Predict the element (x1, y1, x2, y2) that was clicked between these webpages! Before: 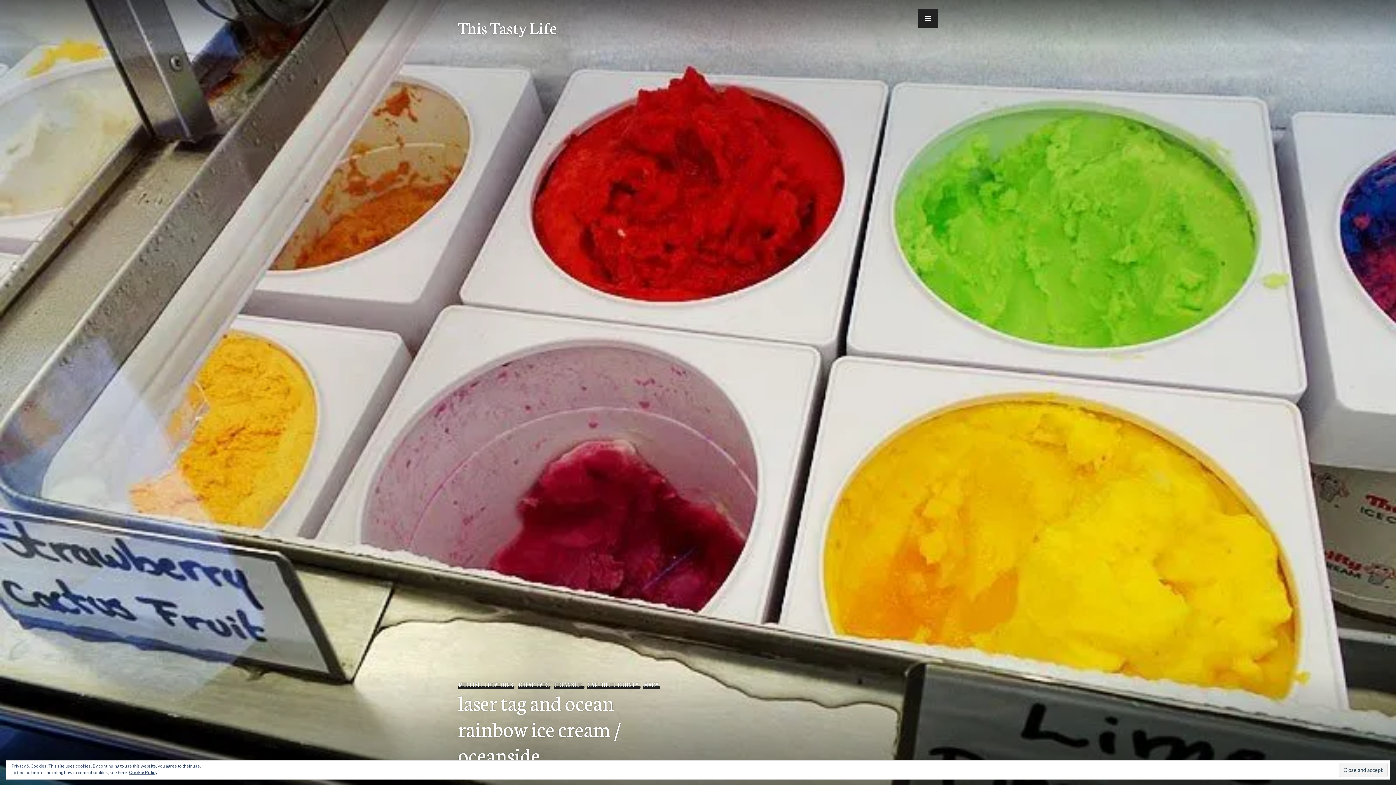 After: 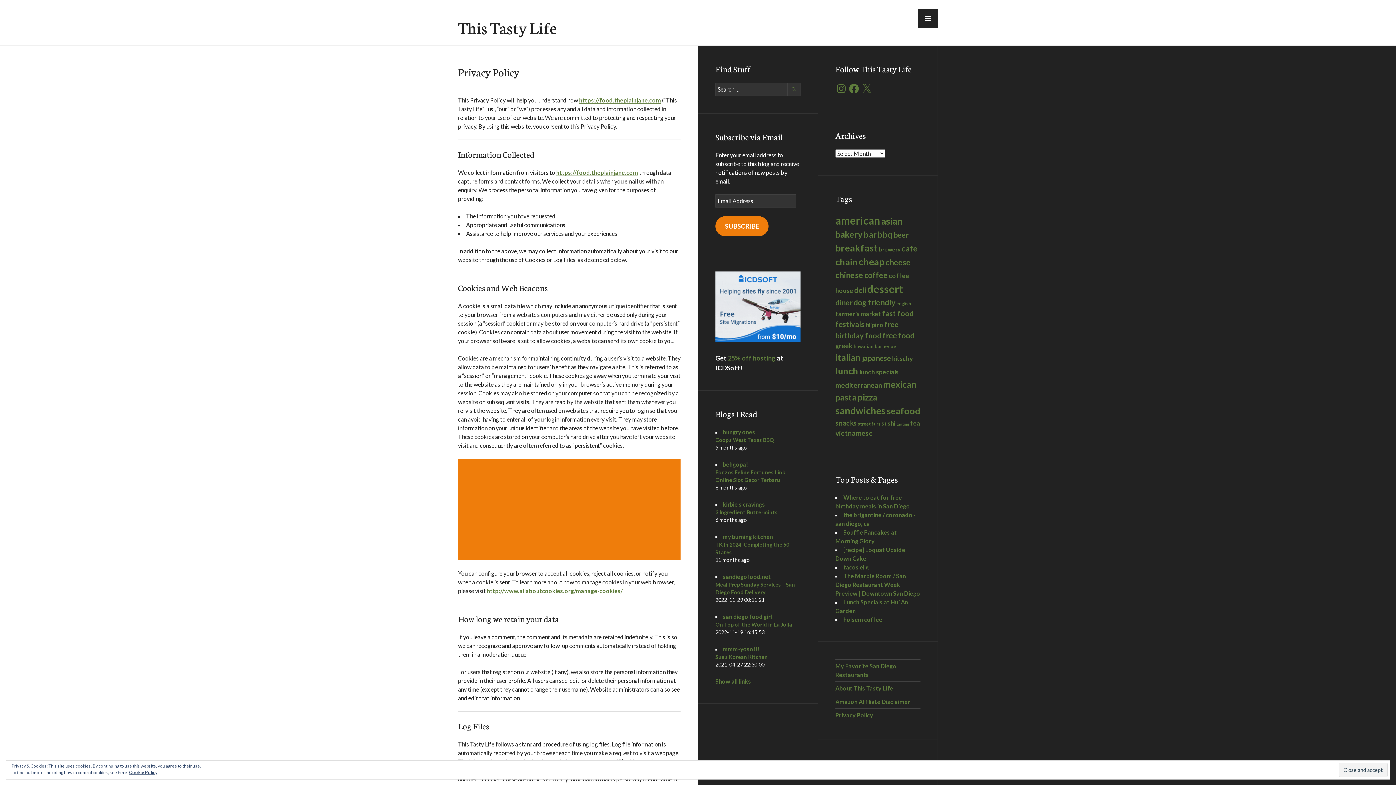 Action: label: Cookie Policy bbox: (129, 770, 157, 775)